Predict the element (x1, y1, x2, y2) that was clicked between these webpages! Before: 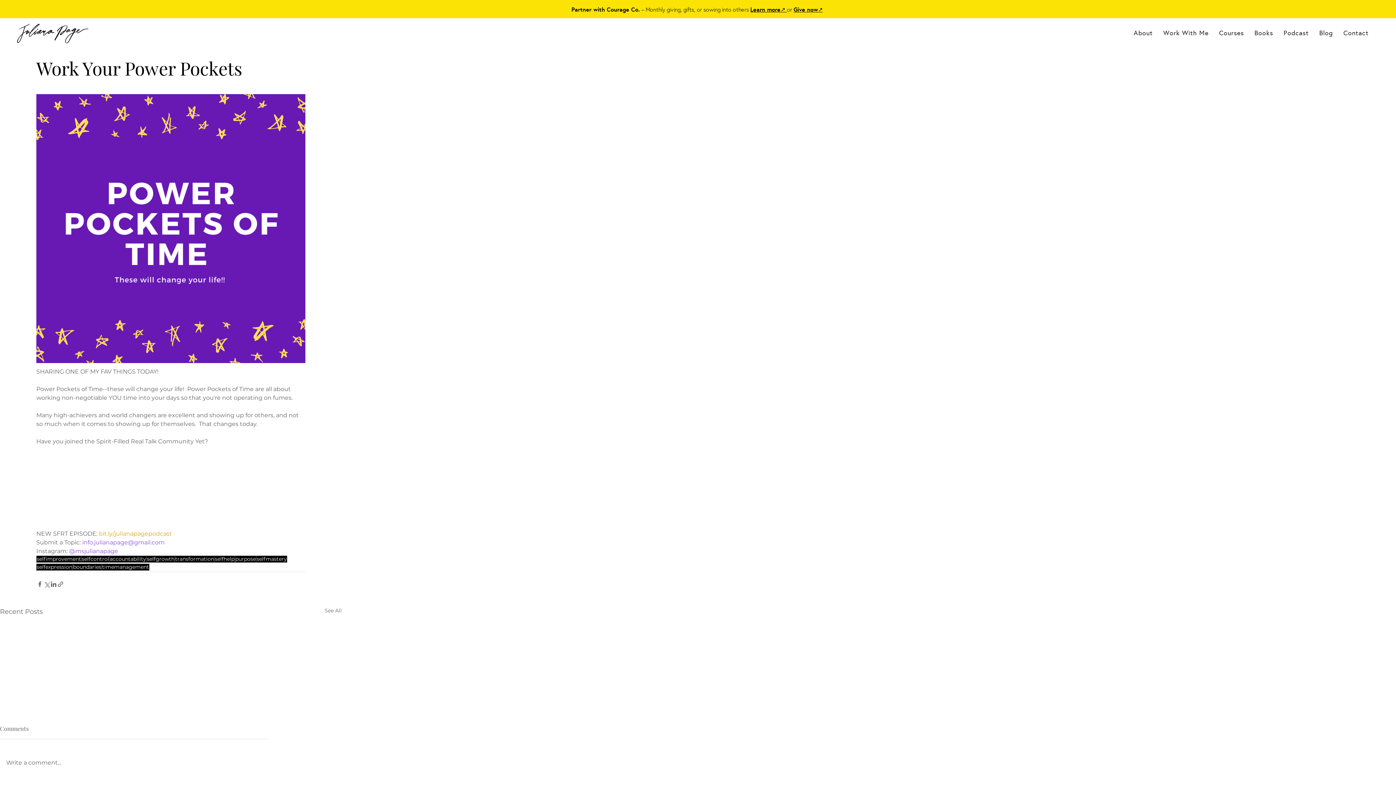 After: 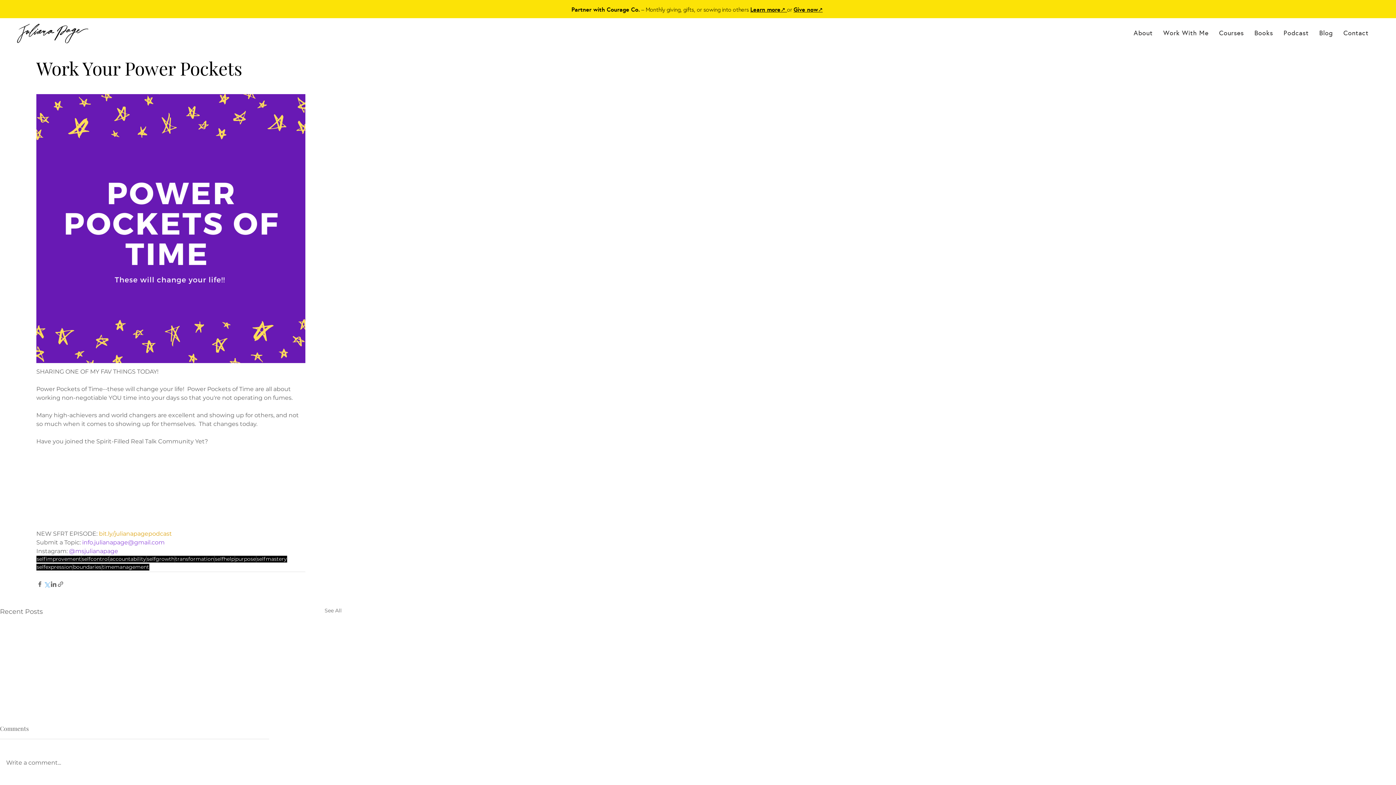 Action: label: Share via X (Twitter) bbox: (43, 580, 50, 587)